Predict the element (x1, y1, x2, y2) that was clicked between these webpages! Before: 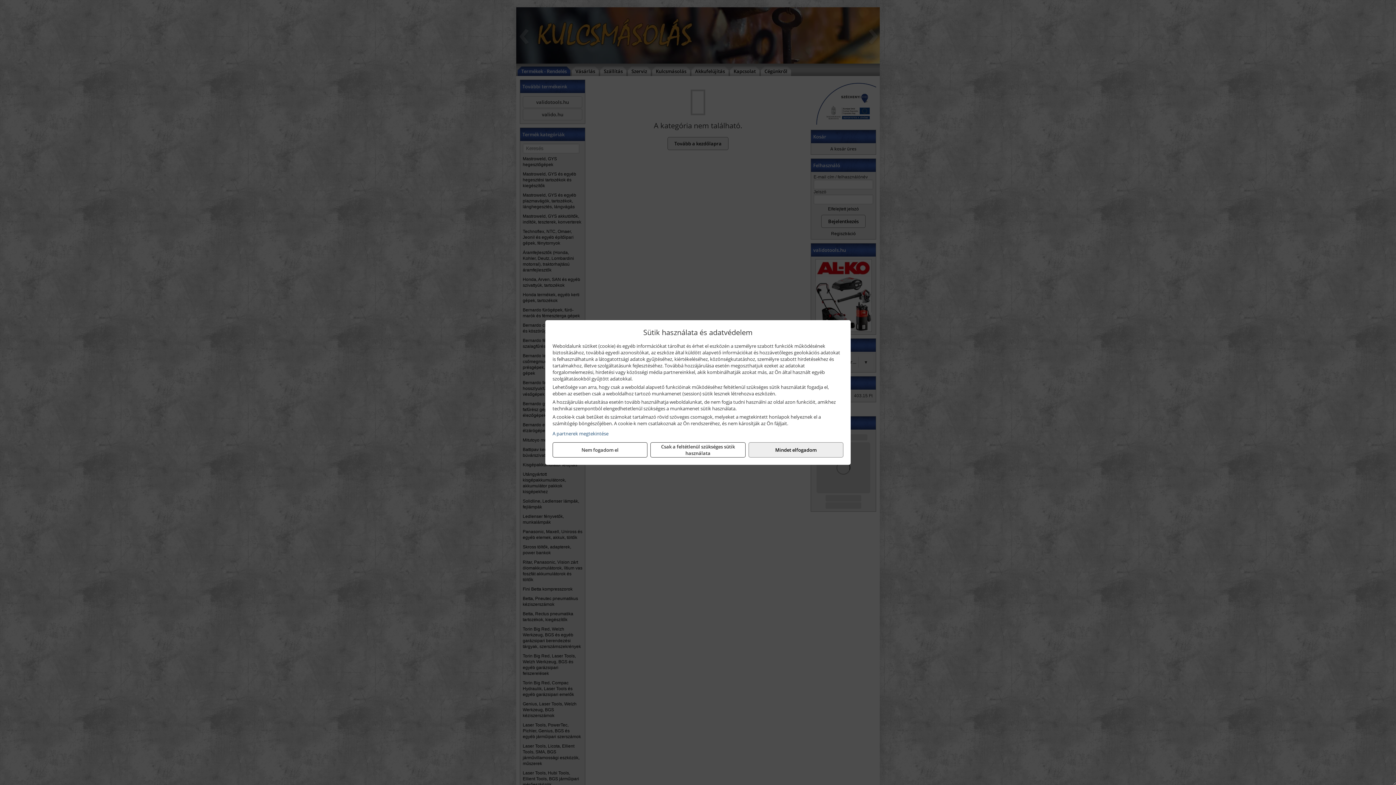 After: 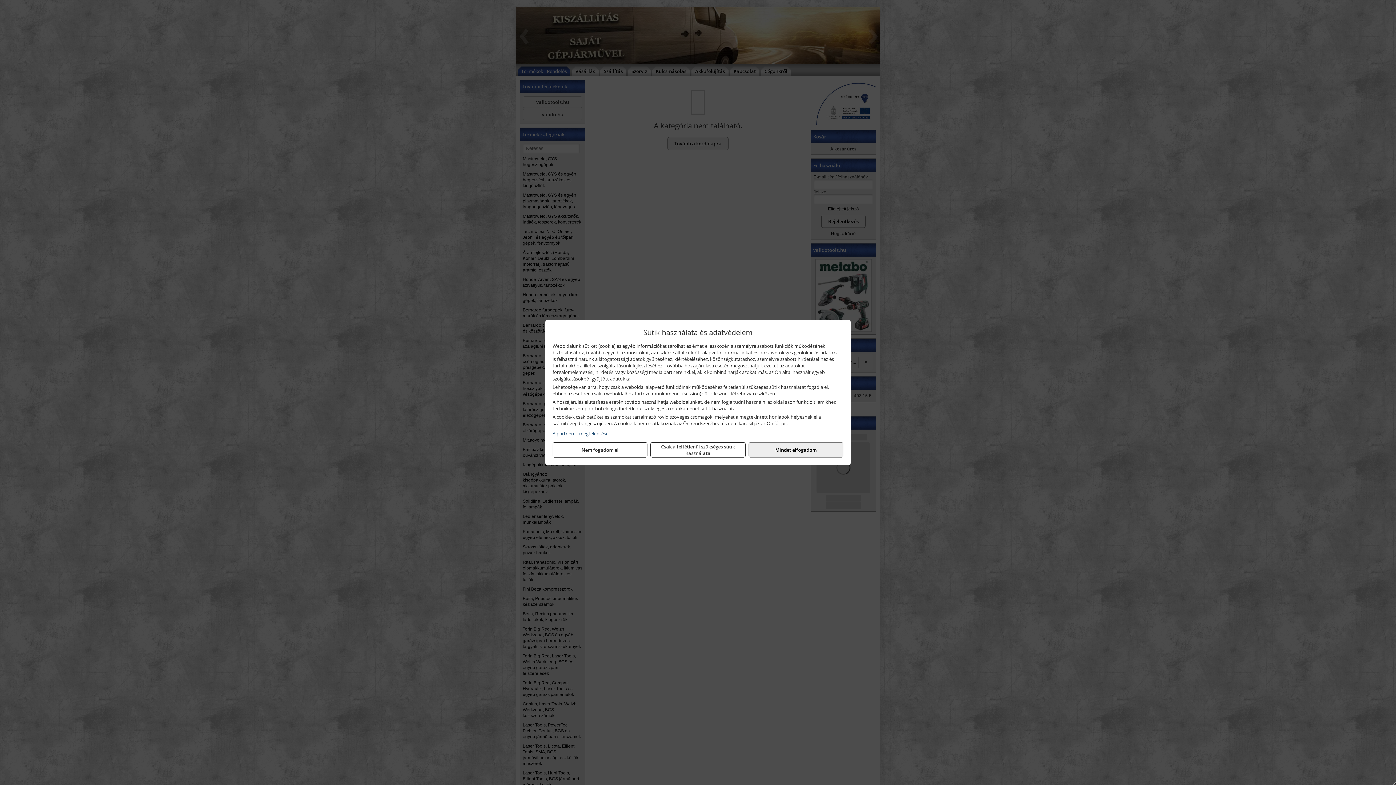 Action: label: A partnerek megtekintése bbox: (552, 430, 843, 437)